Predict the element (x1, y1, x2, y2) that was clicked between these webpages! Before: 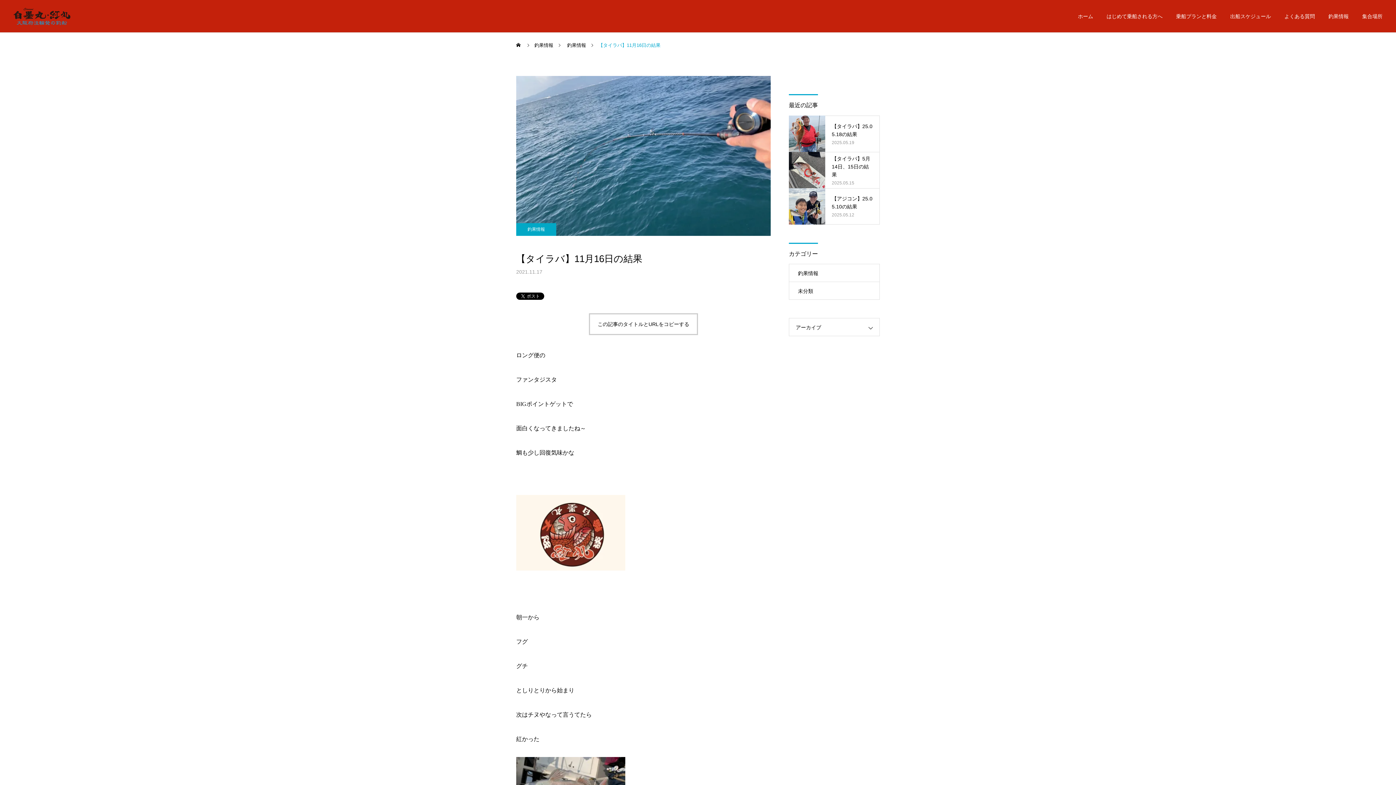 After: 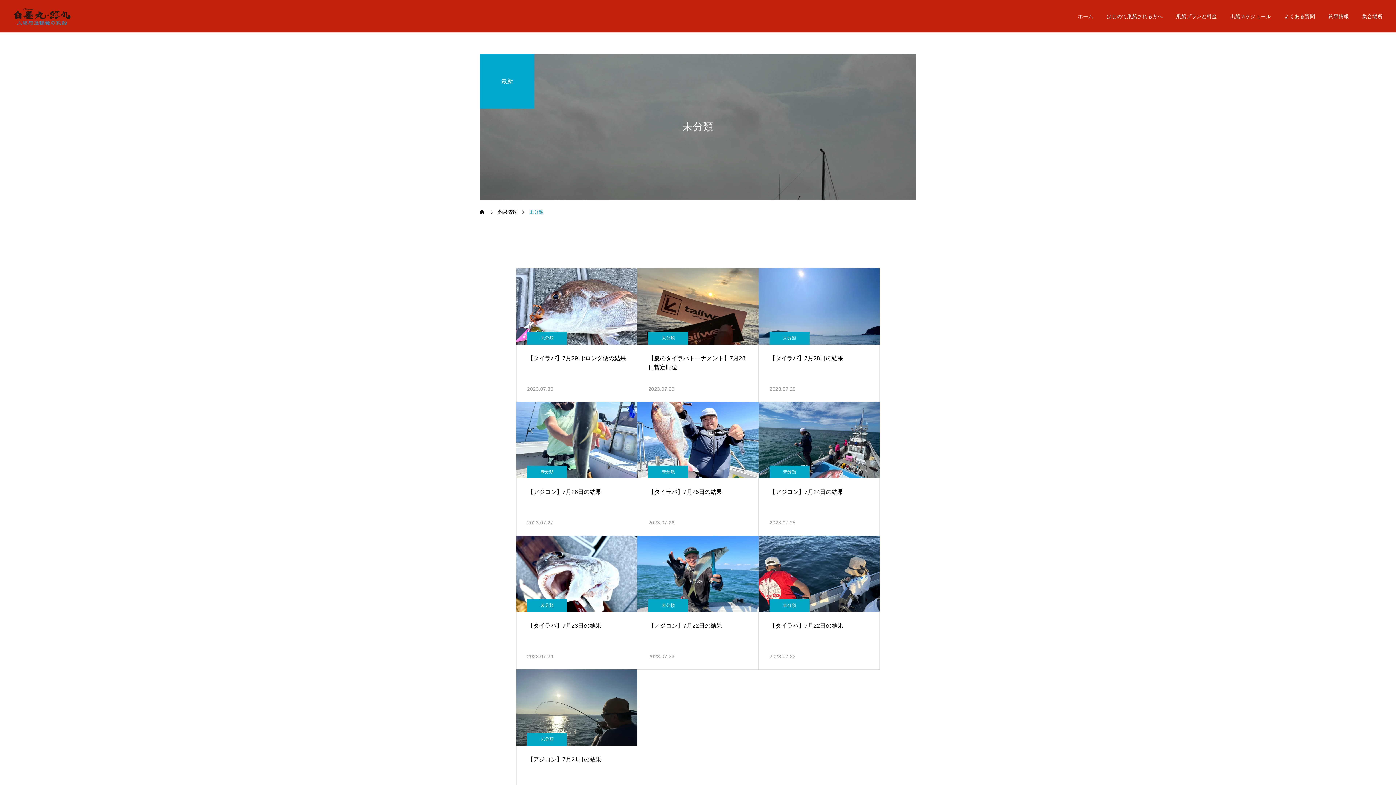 Action: label: 未分類 bbox: (789, 281, 880, 300)